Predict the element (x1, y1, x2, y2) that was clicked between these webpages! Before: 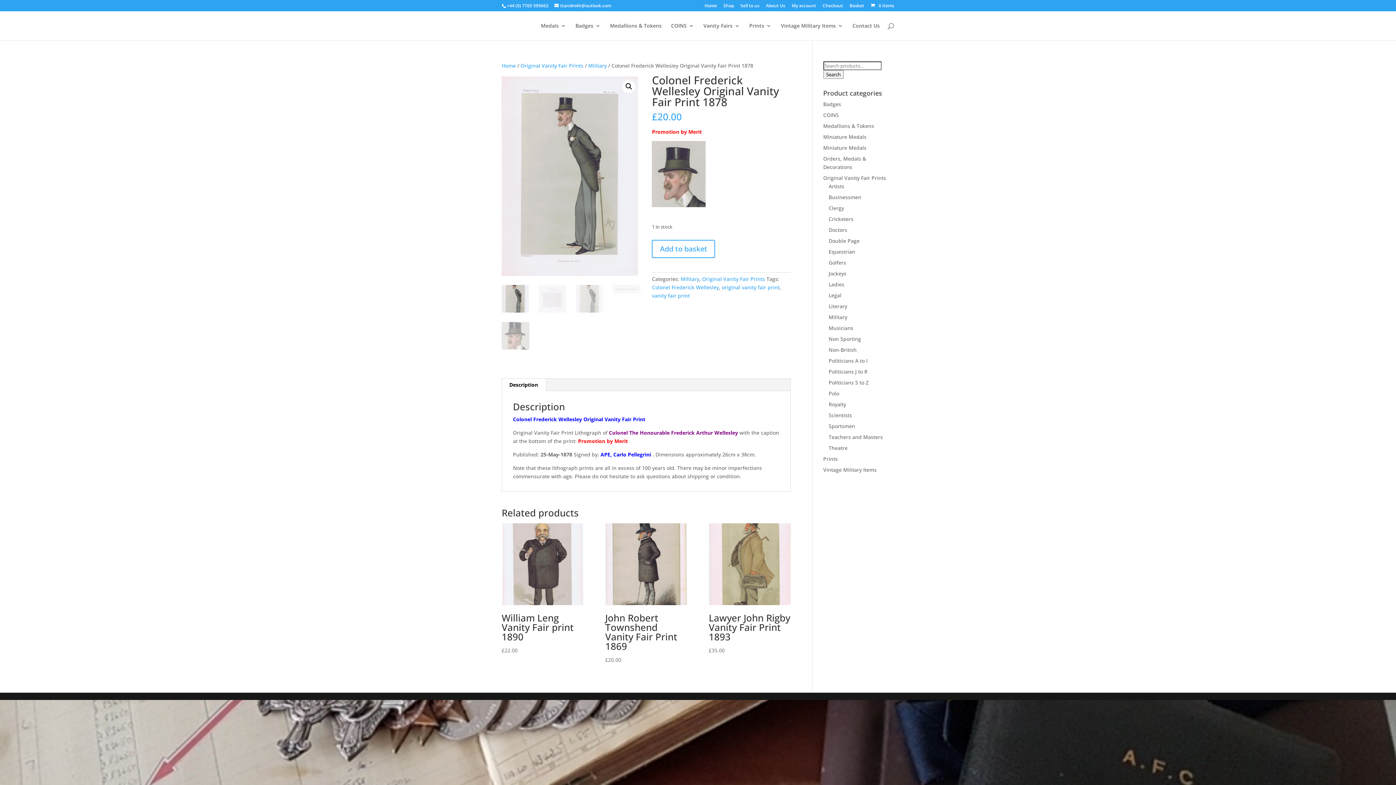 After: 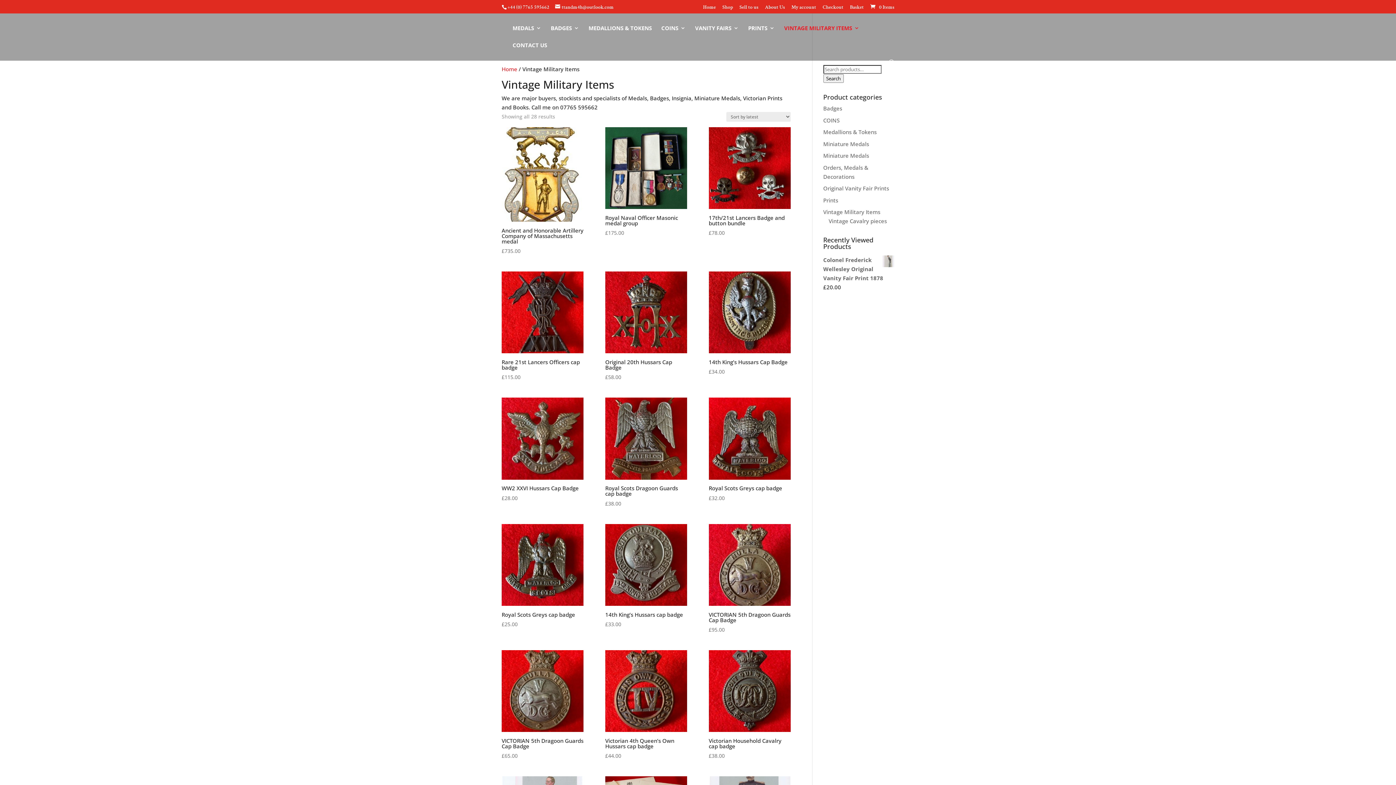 Action: label: Vintage Military Items bbox: (823, 466, 876, 473)